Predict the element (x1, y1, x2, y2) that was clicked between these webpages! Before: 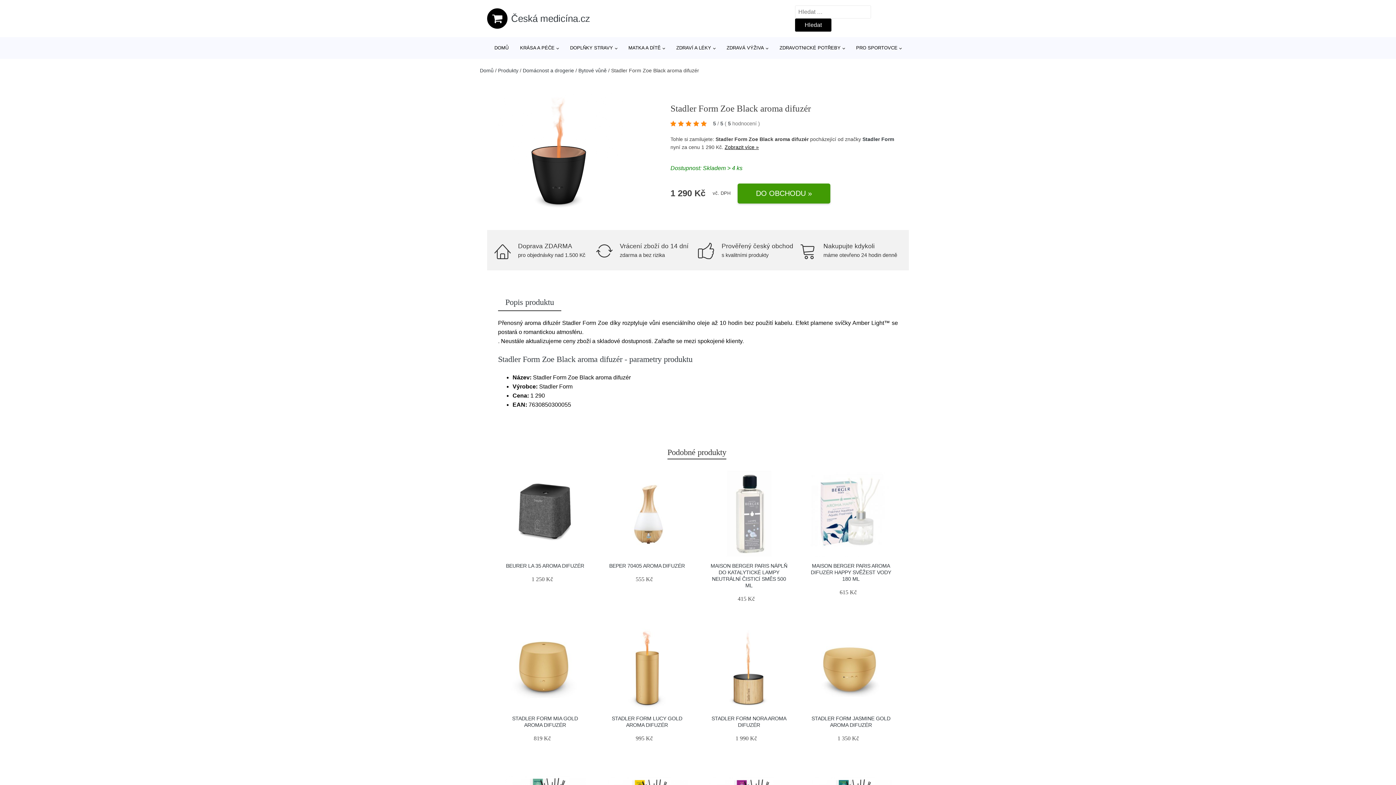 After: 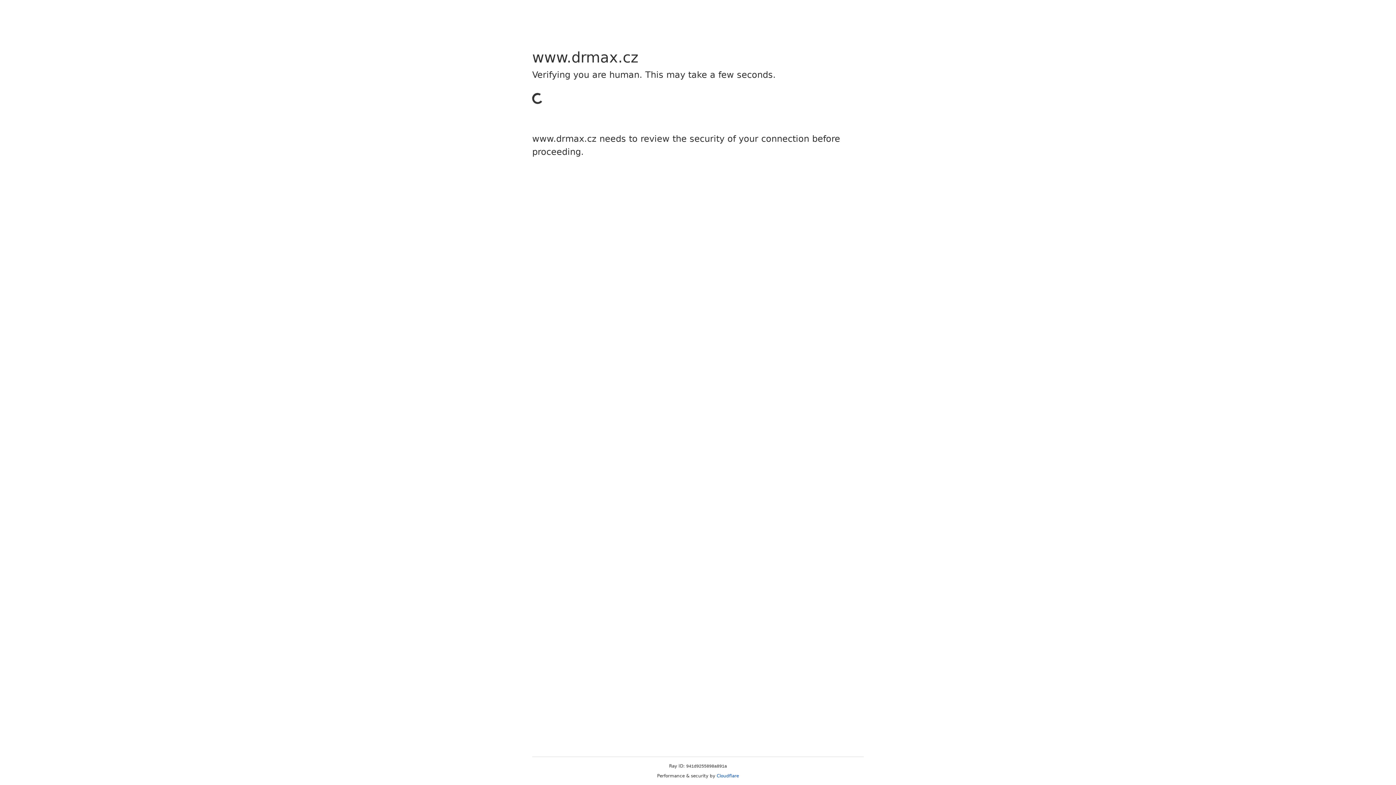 Action: bbox: (737, 183, 830, 203) label: DO OBCHODU »